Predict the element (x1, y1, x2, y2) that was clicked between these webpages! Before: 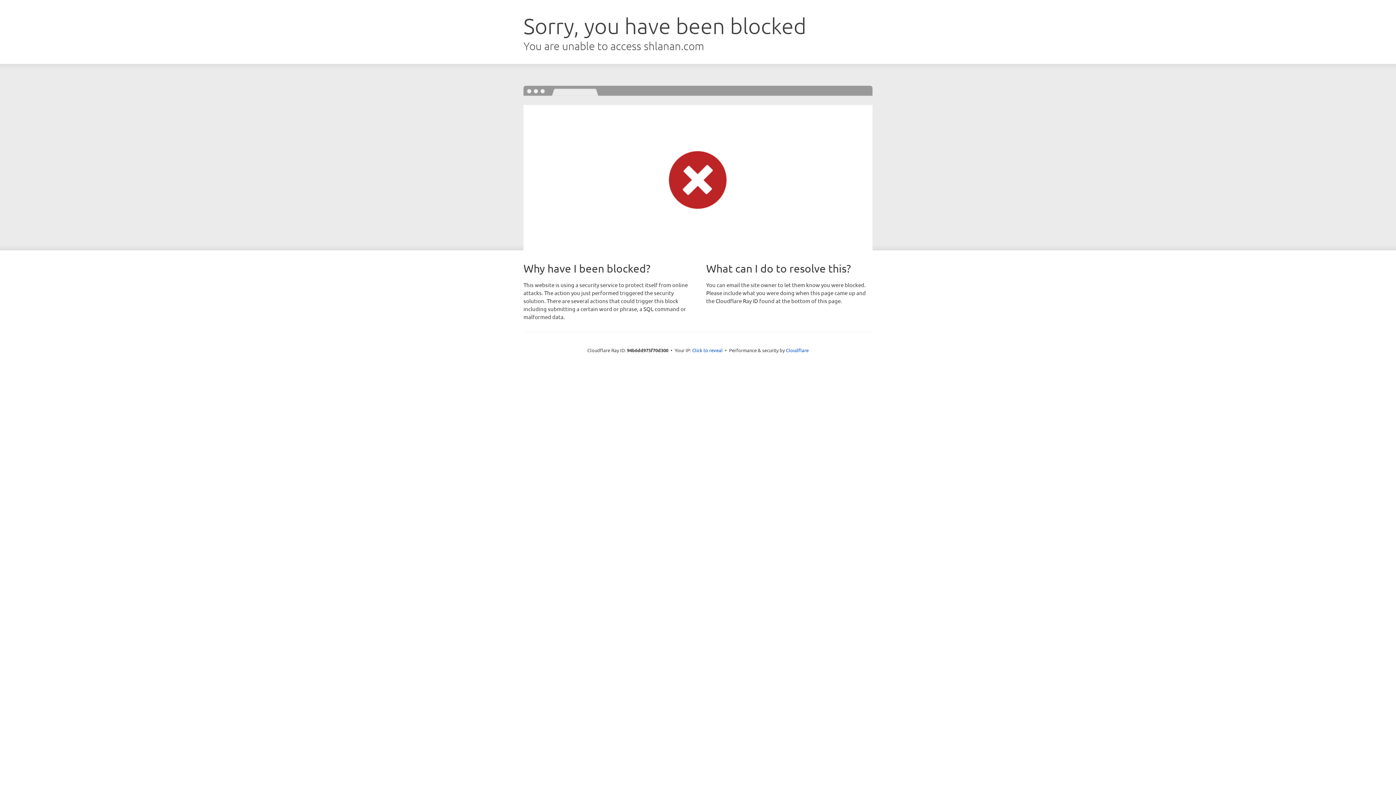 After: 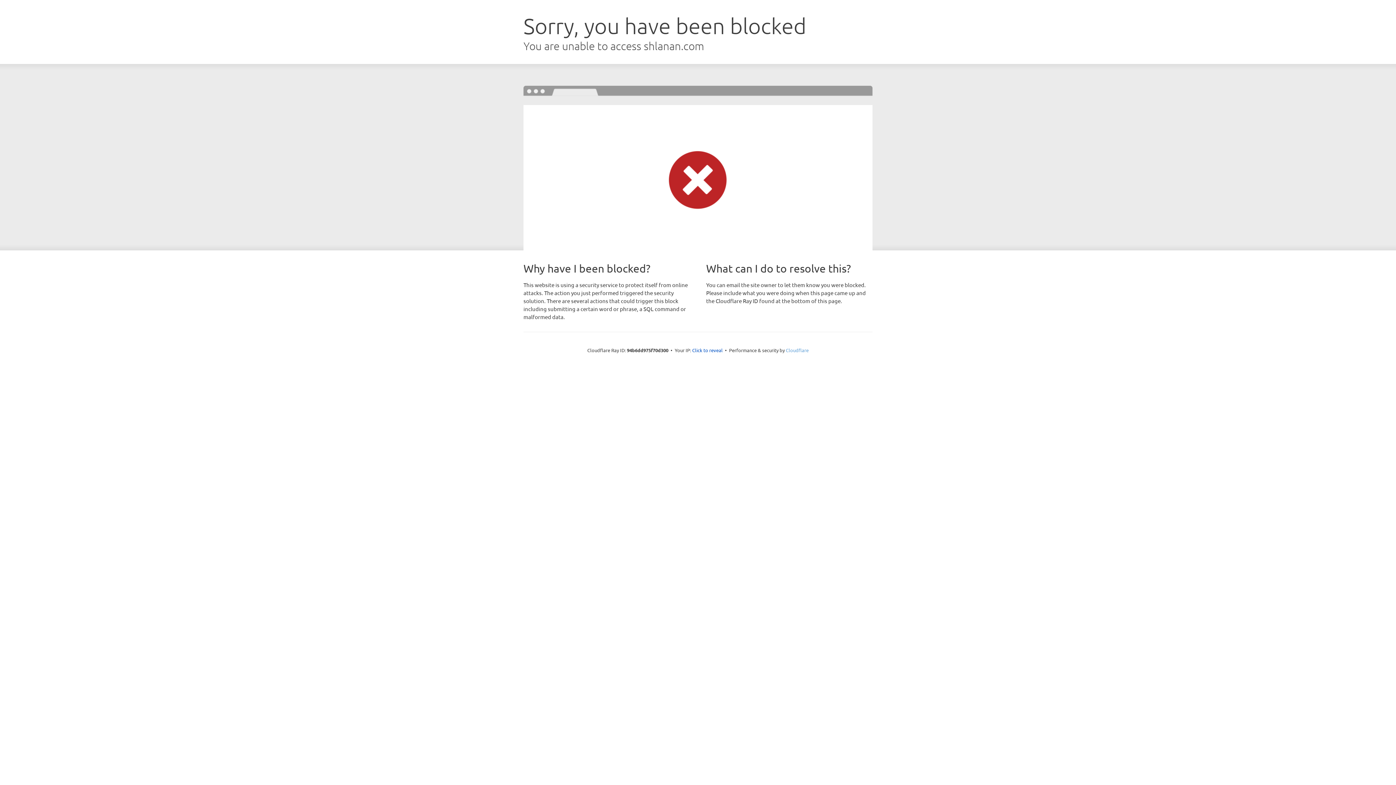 Action: bbox: (786, 347, 808, 353) label: Cloudflare